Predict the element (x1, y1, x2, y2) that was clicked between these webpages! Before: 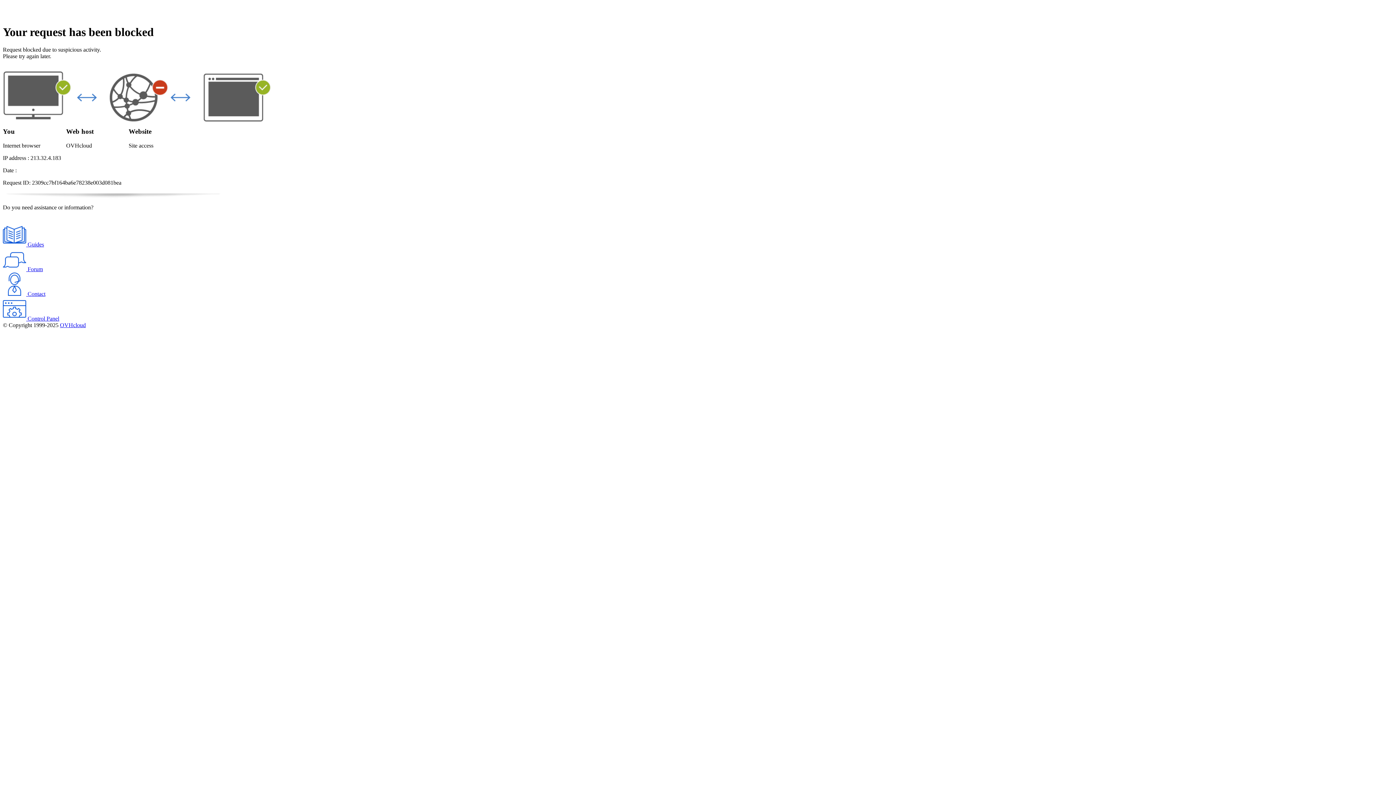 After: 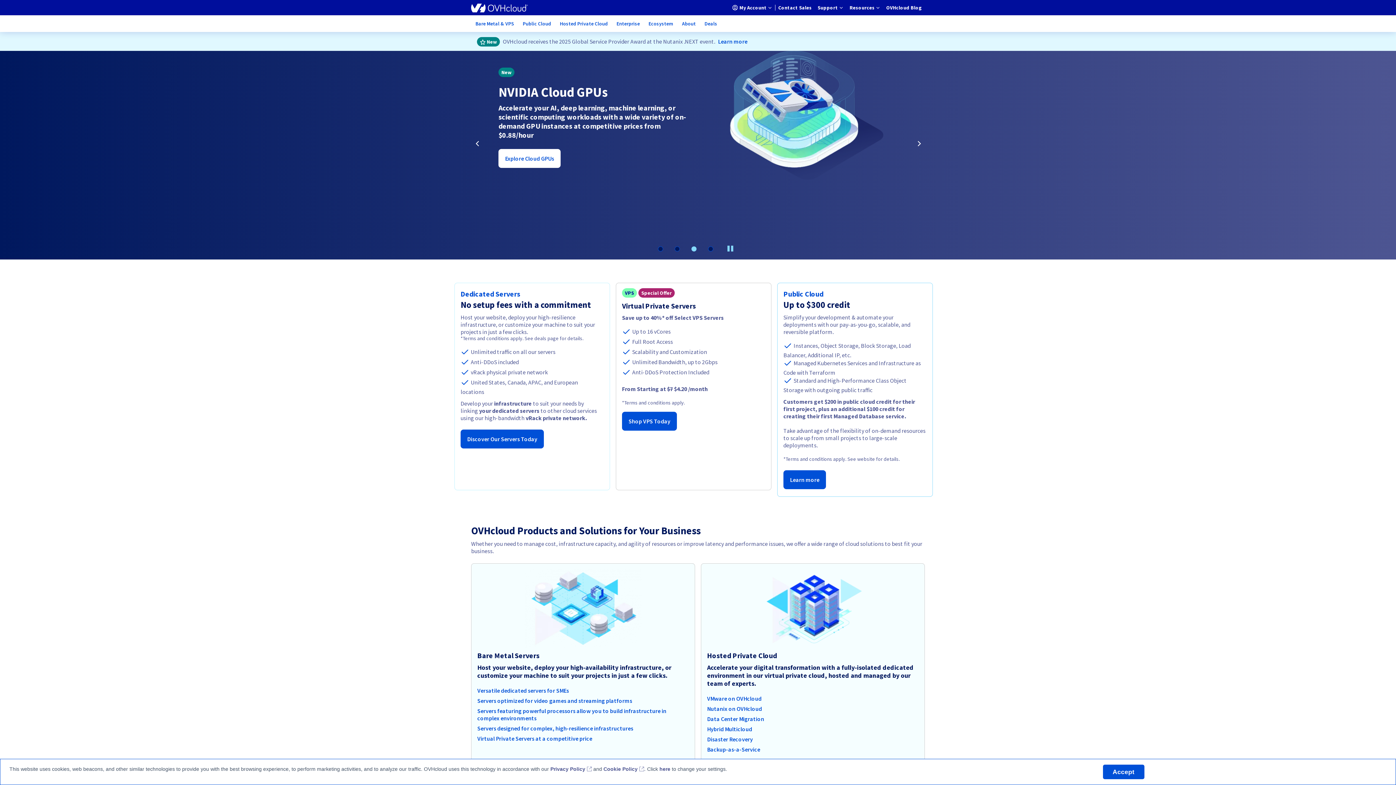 Action: bbox: (2, 12, 97, 18)